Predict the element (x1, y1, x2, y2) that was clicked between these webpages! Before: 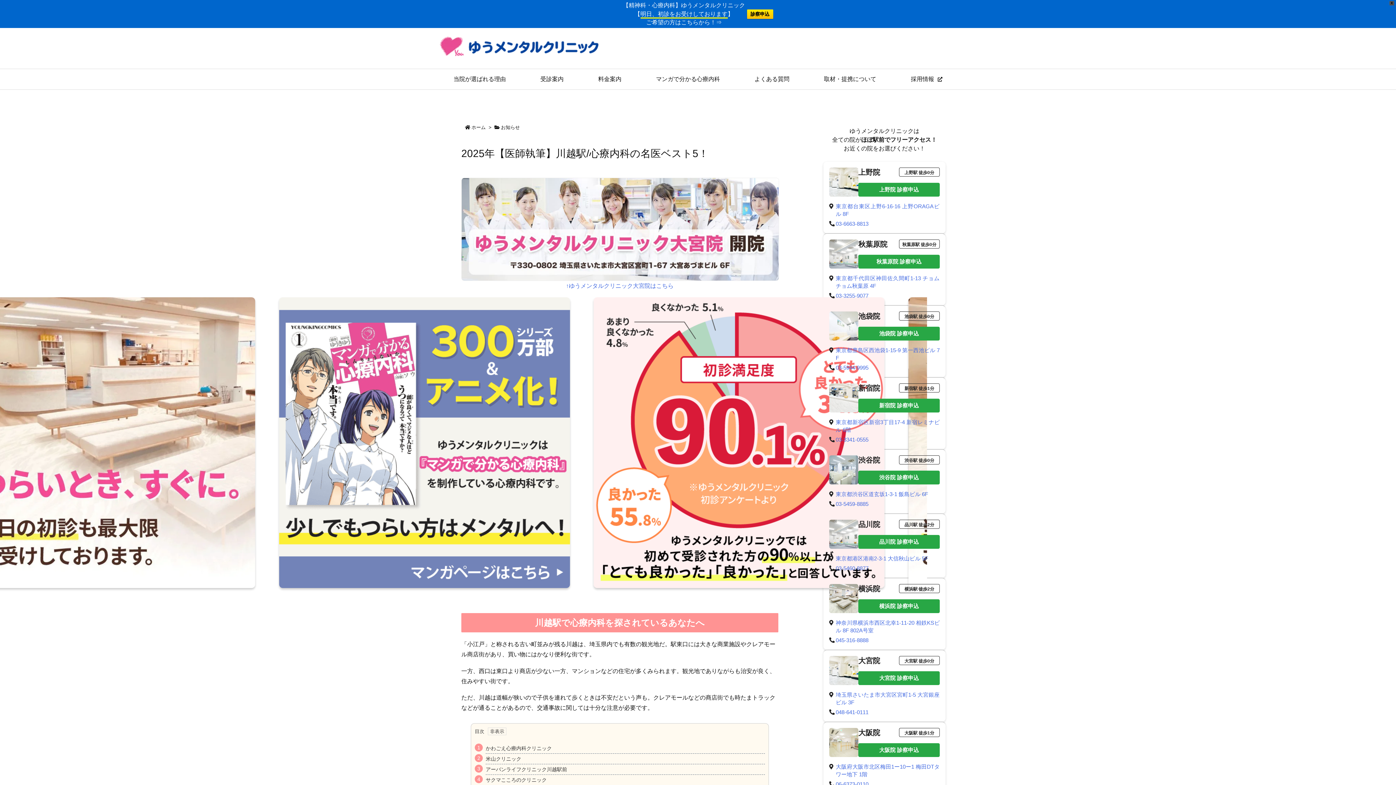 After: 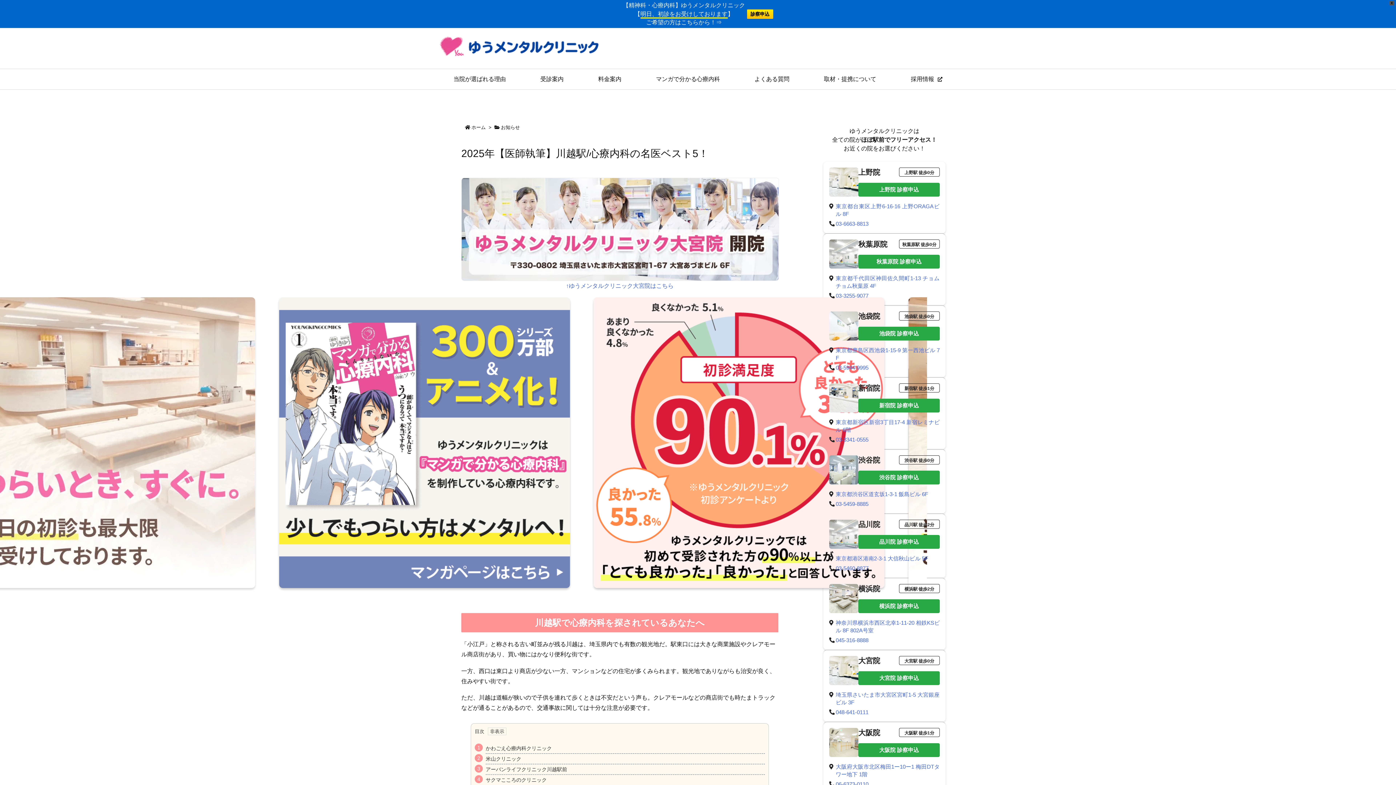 Action: bbox: (279, 579, 569, 585)